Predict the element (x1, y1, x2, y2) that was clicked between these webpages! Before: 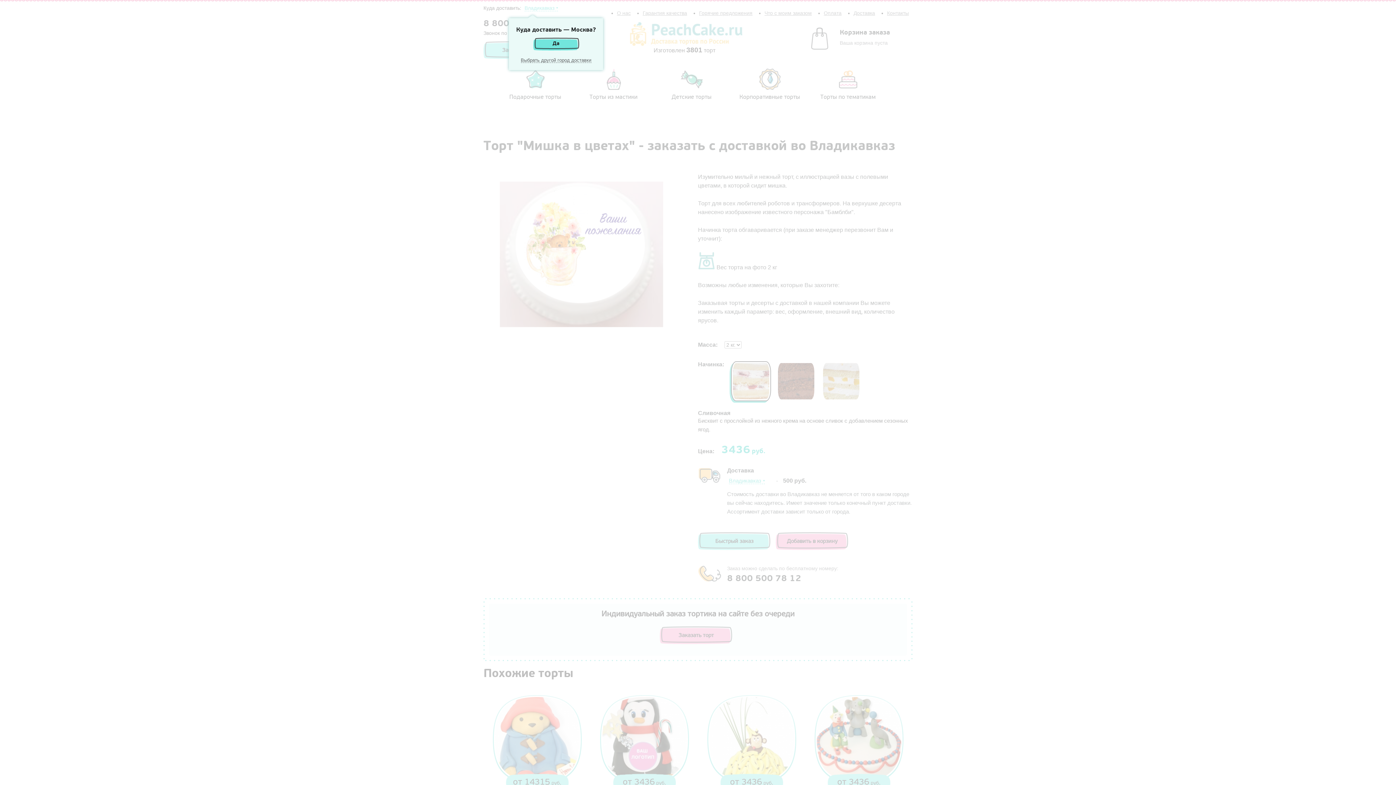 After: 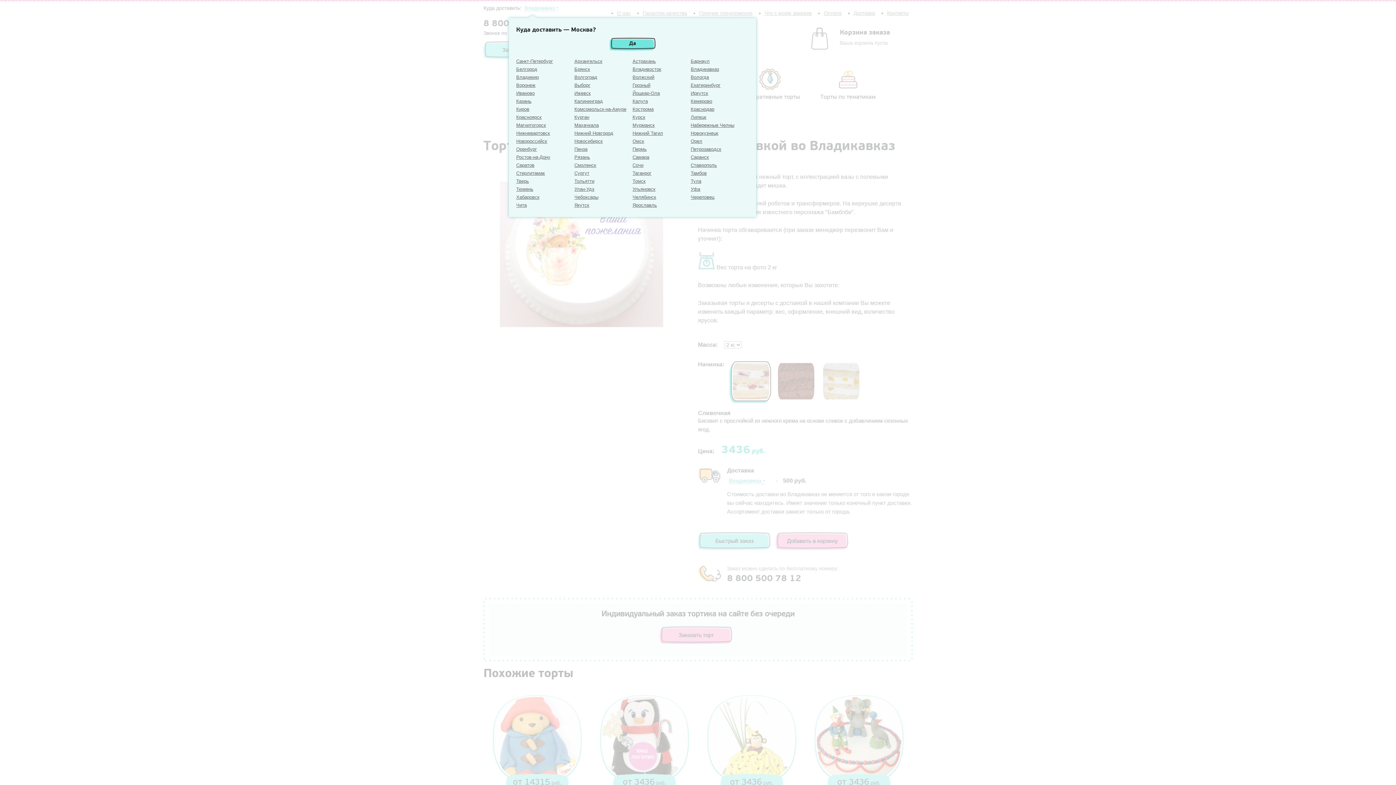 Action: bbox: (520, 57, 591, 62) label: Выбрать другой город доставки